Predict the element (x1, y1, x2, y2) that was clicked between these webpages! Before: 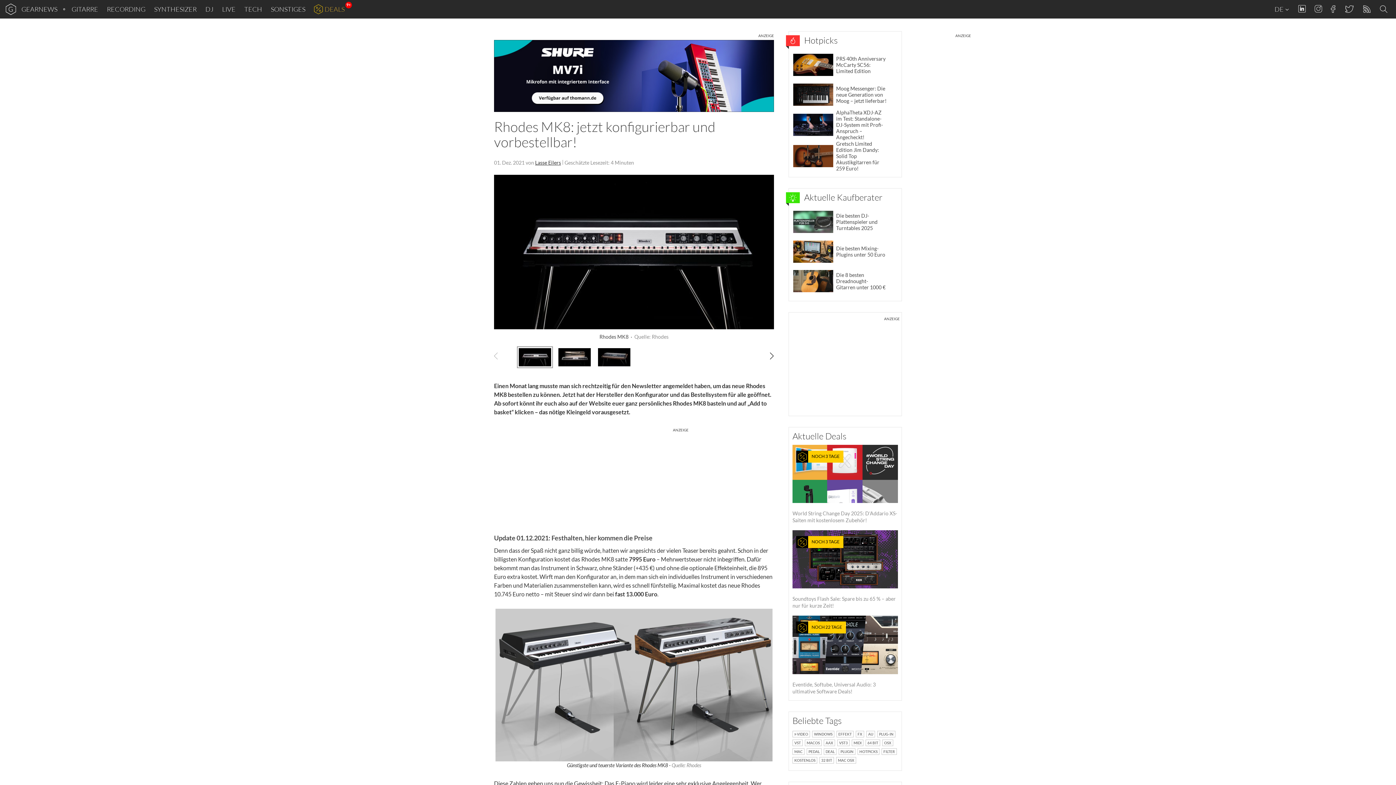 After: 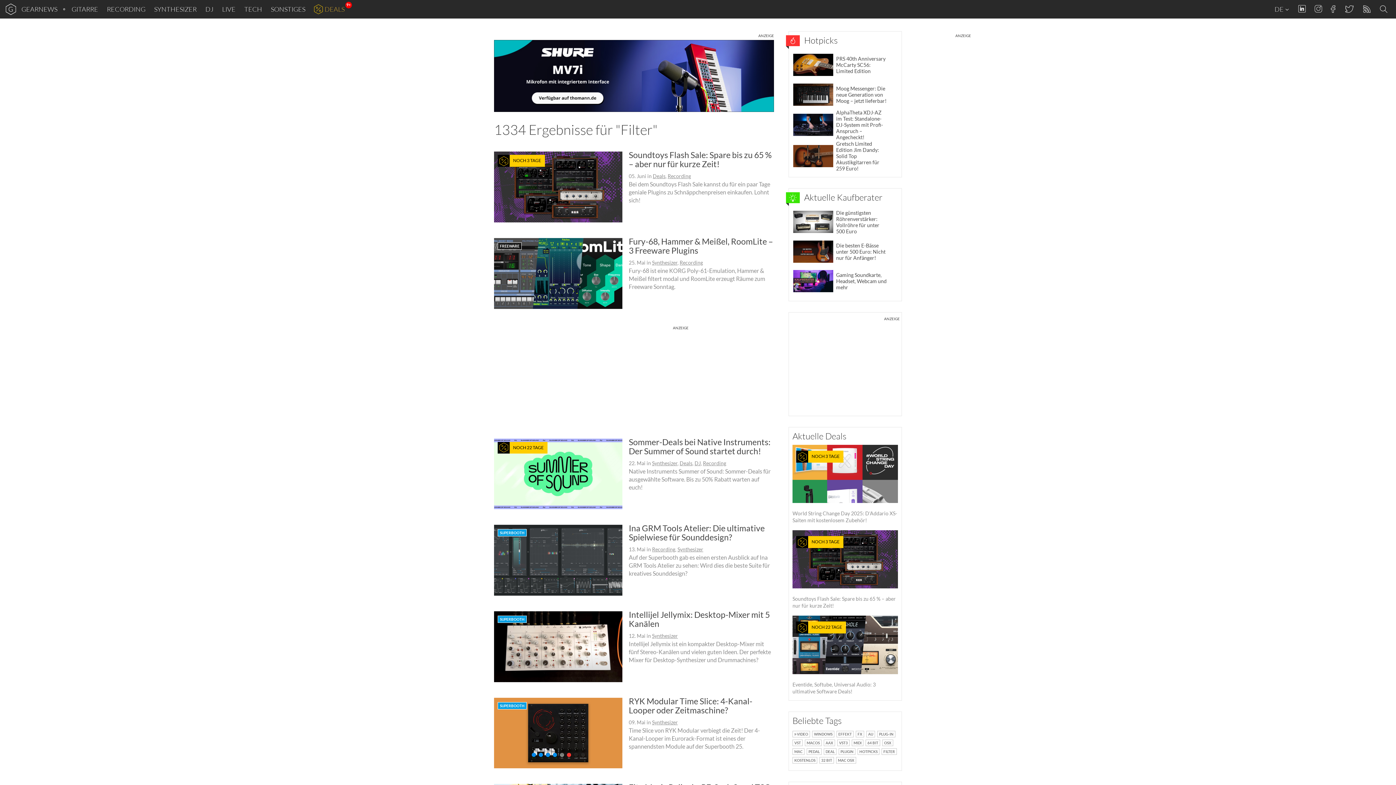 Action: label: FILTER bbox: (881, 747, 897, 755)